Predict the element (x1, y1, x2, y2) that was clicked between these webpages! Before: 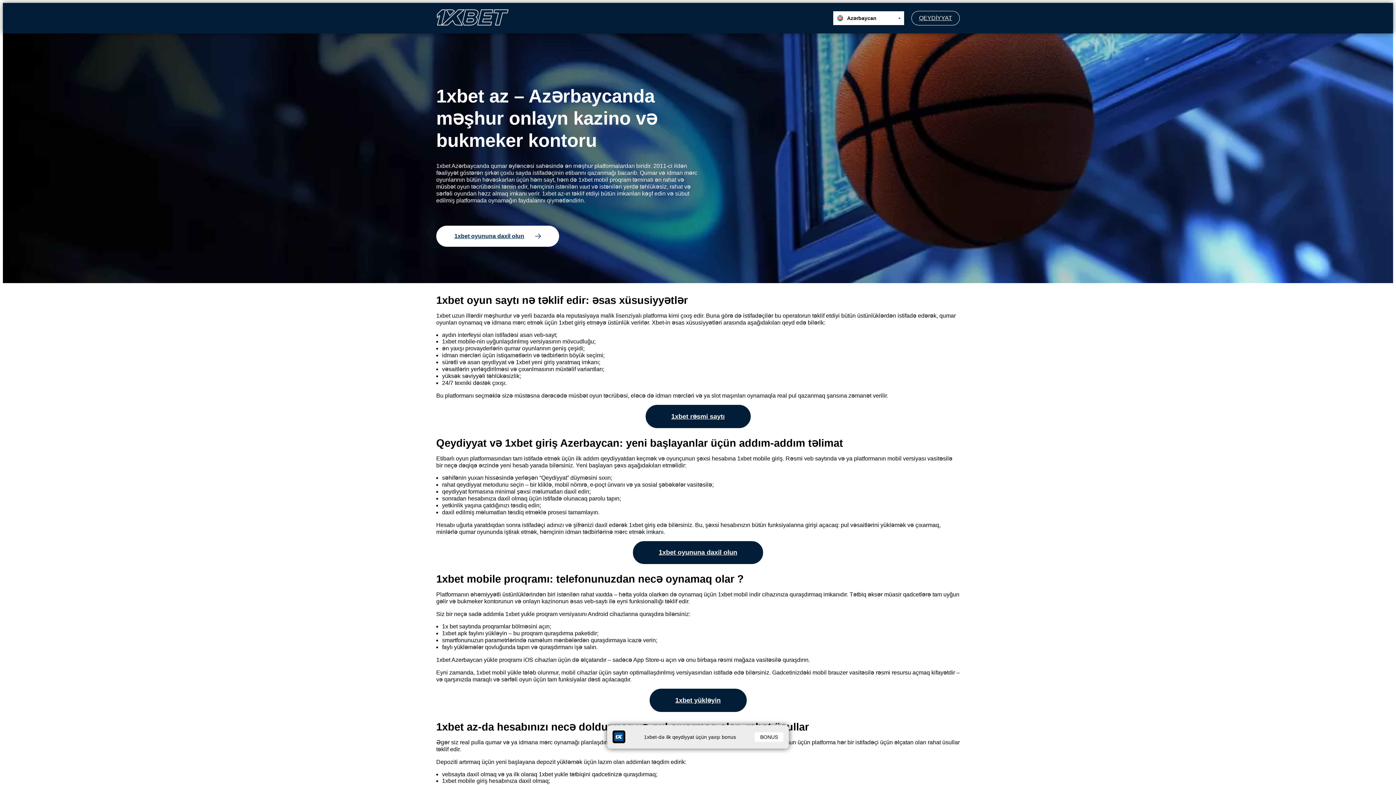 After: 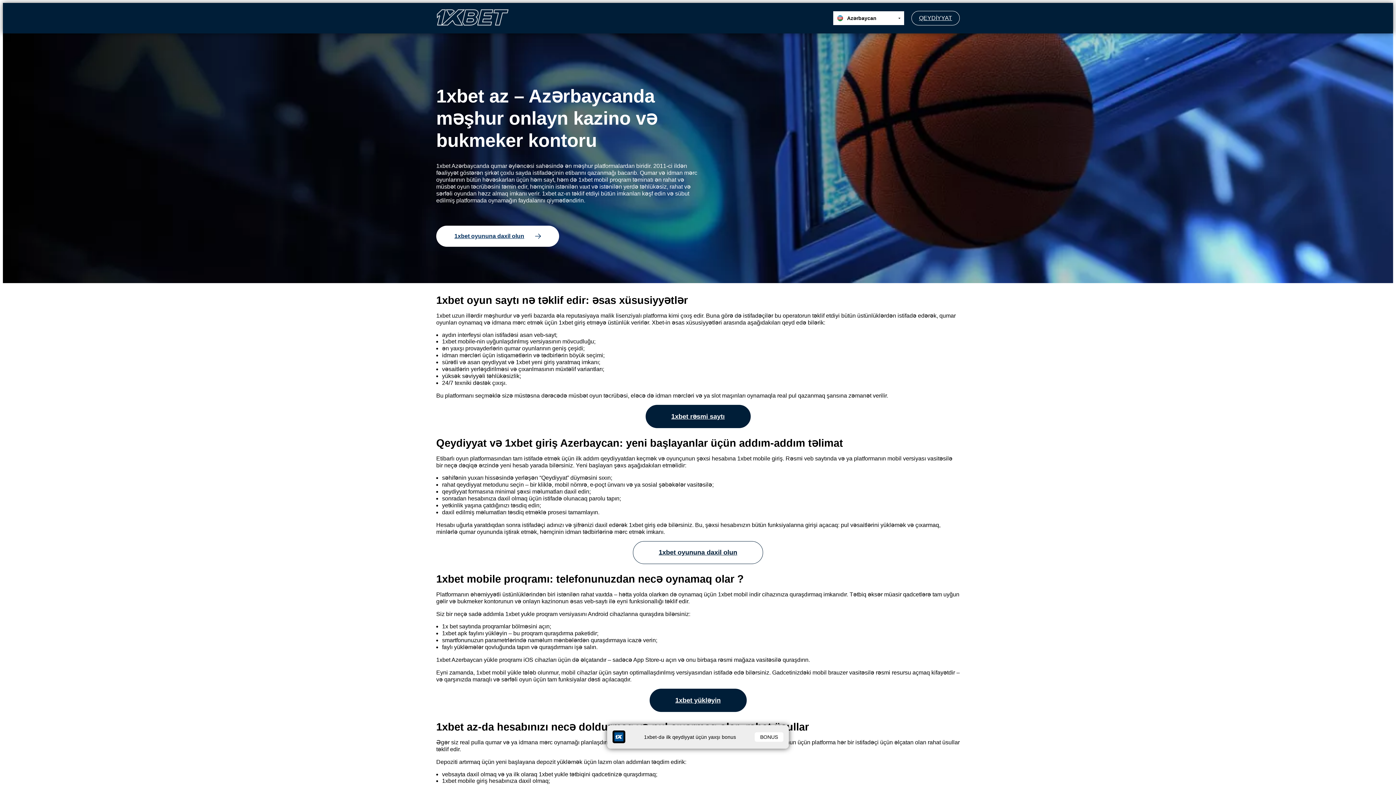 Action: bbox: (633, 541, 763, 564) label: 1xbet oyununa daxil olun